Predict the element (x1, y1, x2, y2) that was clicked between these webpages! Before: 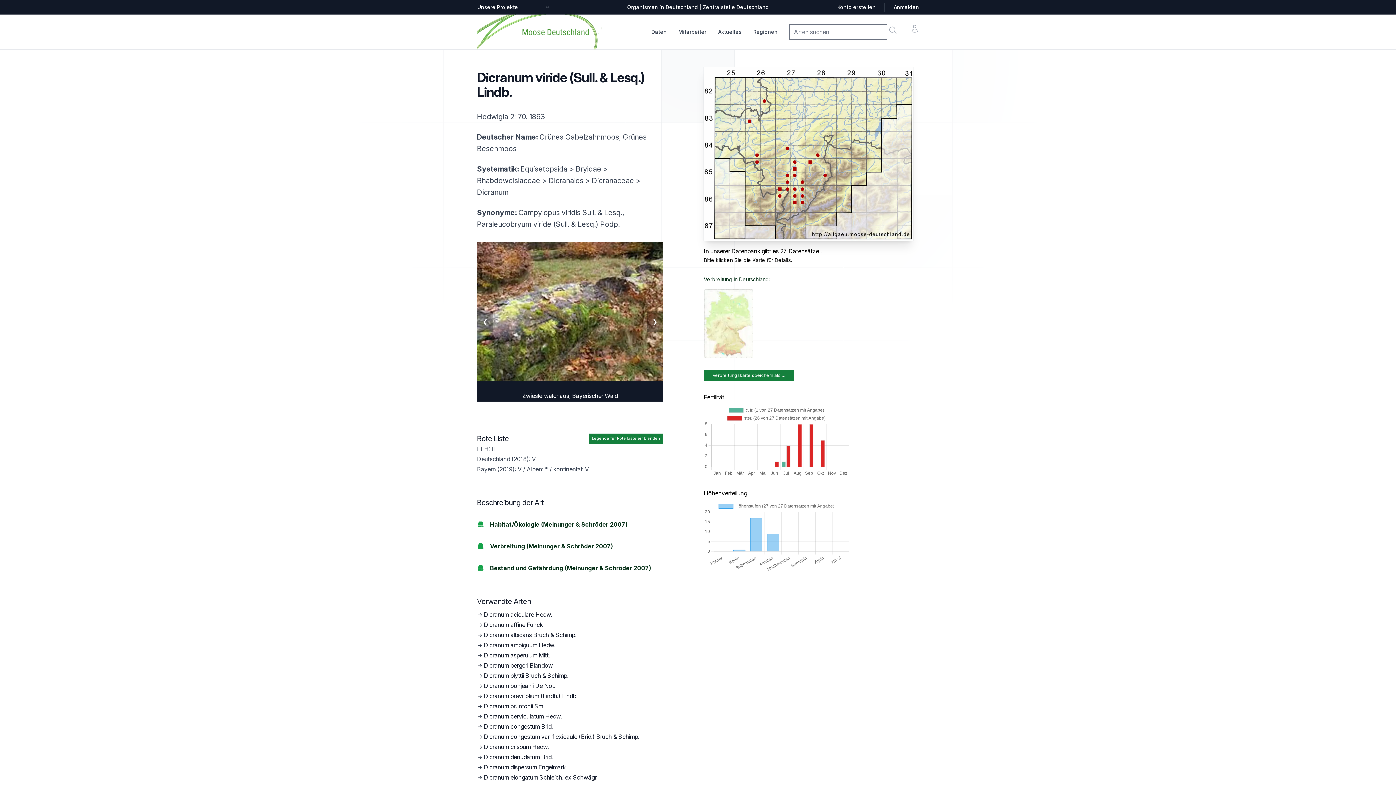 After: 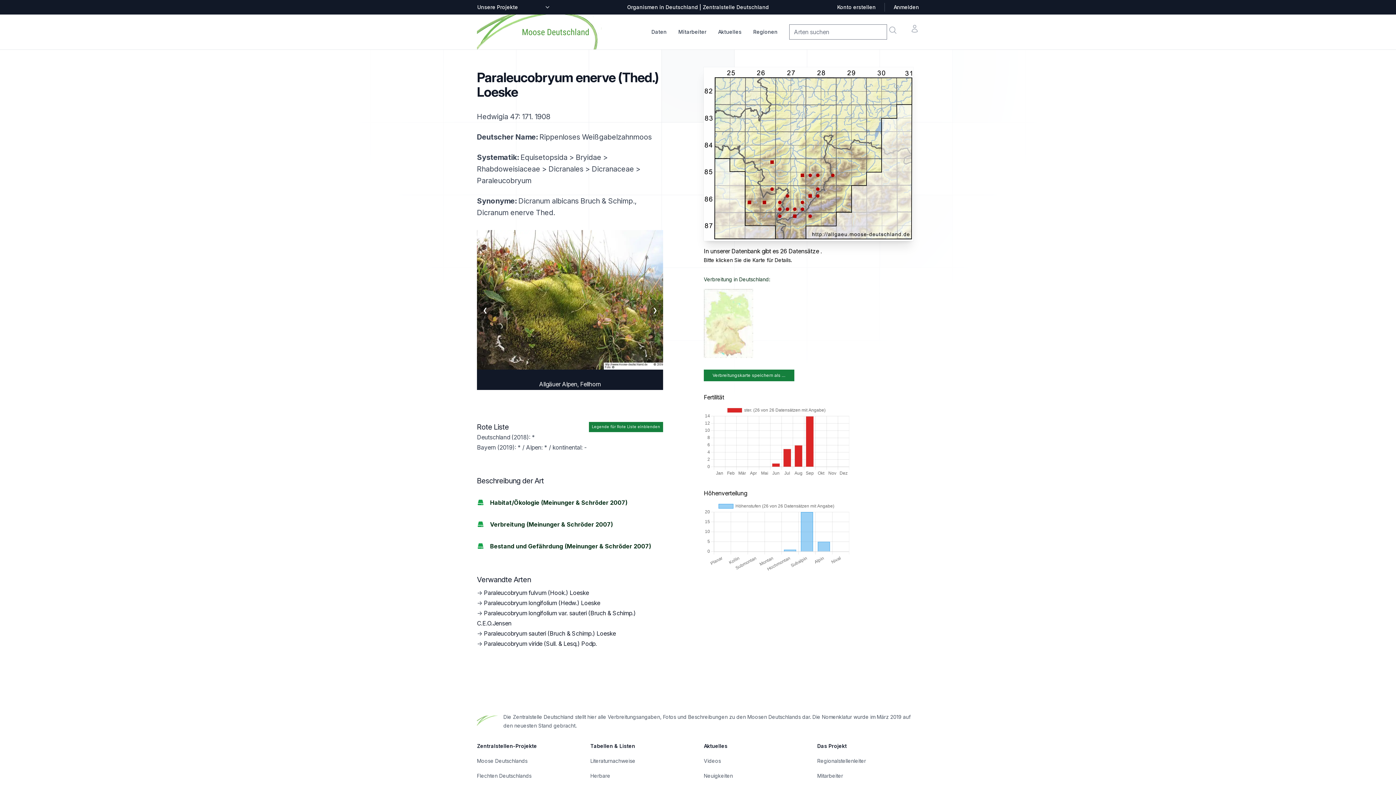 Action: label: Dicranum albicans Bruch & Schimp. bbox: (484, 631, 576, 638)